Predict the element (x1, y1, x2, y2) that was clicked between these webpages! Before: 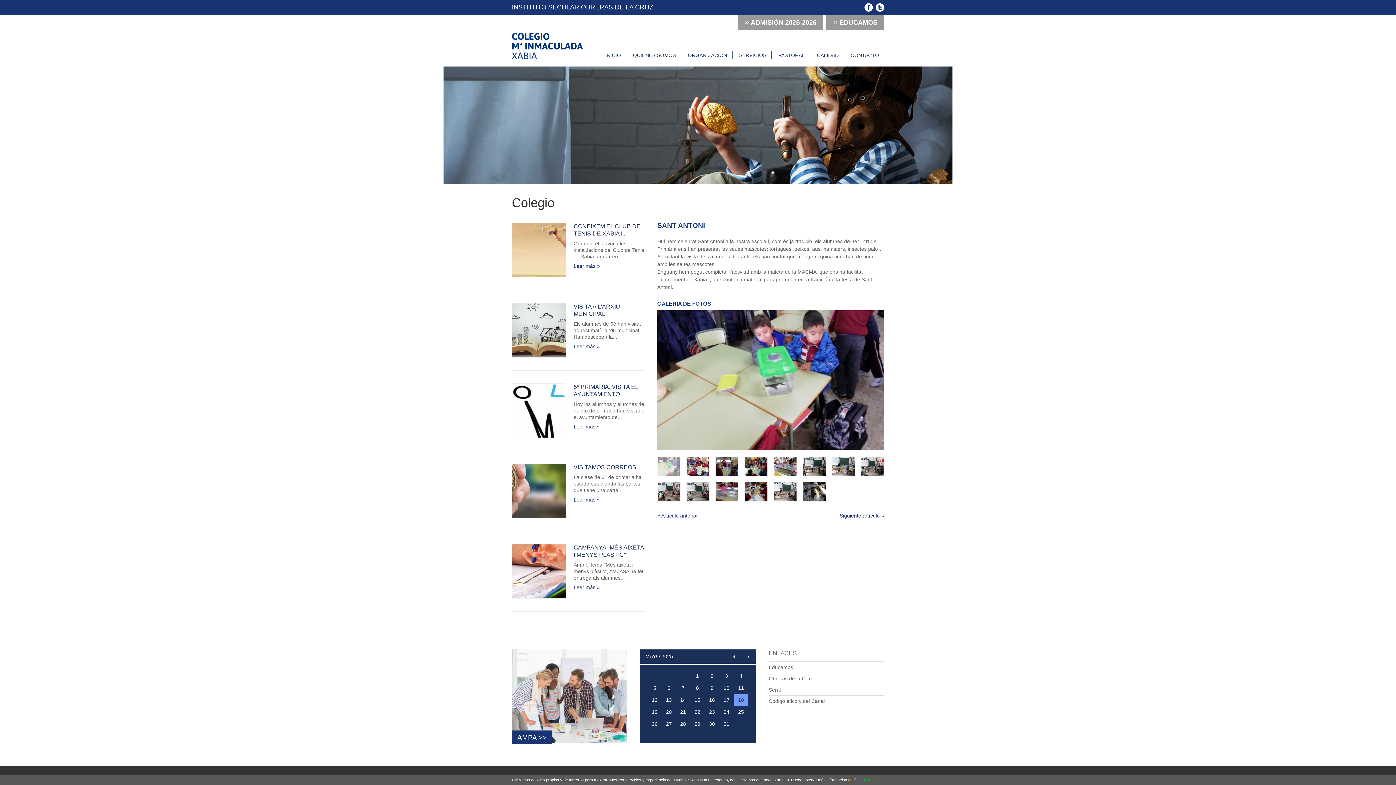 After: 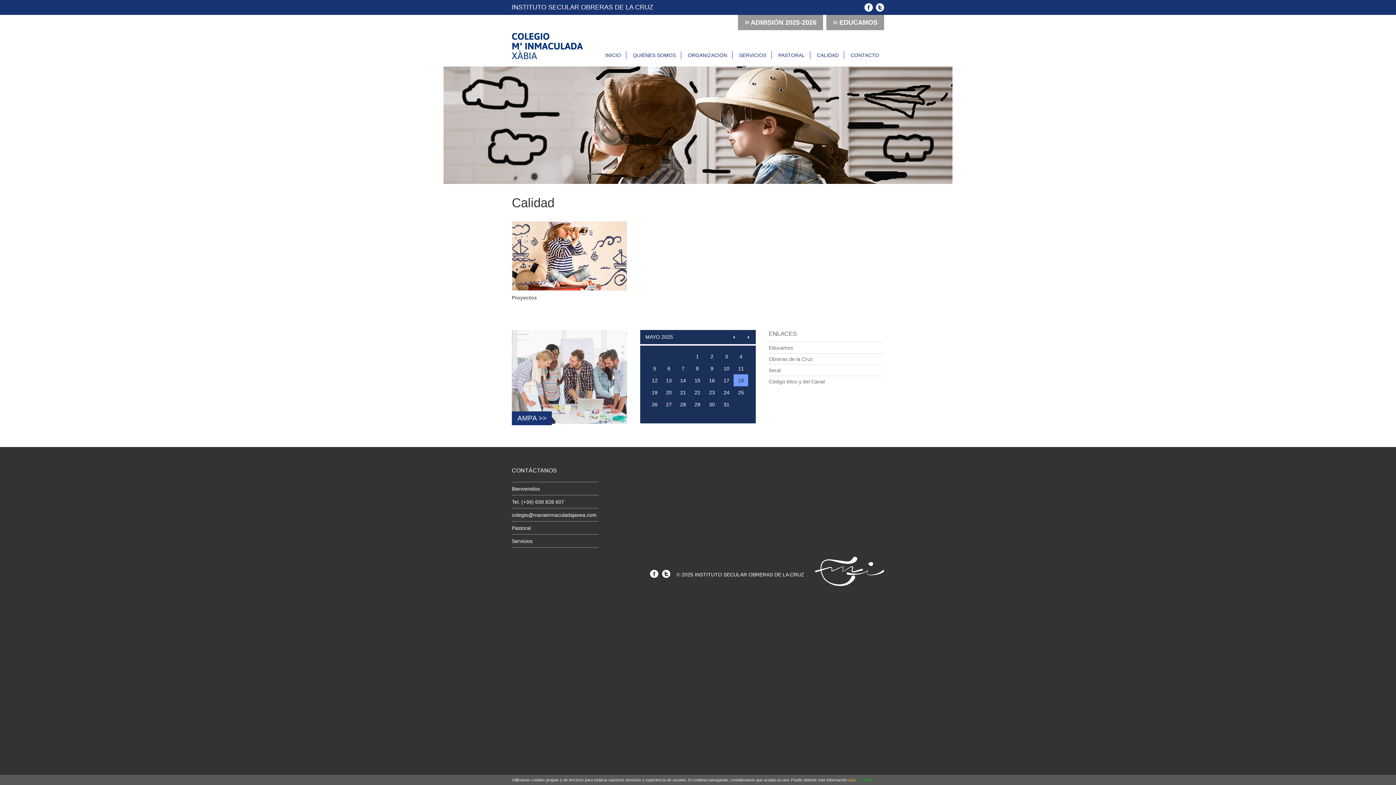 Action: label: CALIDAD bbox: (812, 51, 844, 59)